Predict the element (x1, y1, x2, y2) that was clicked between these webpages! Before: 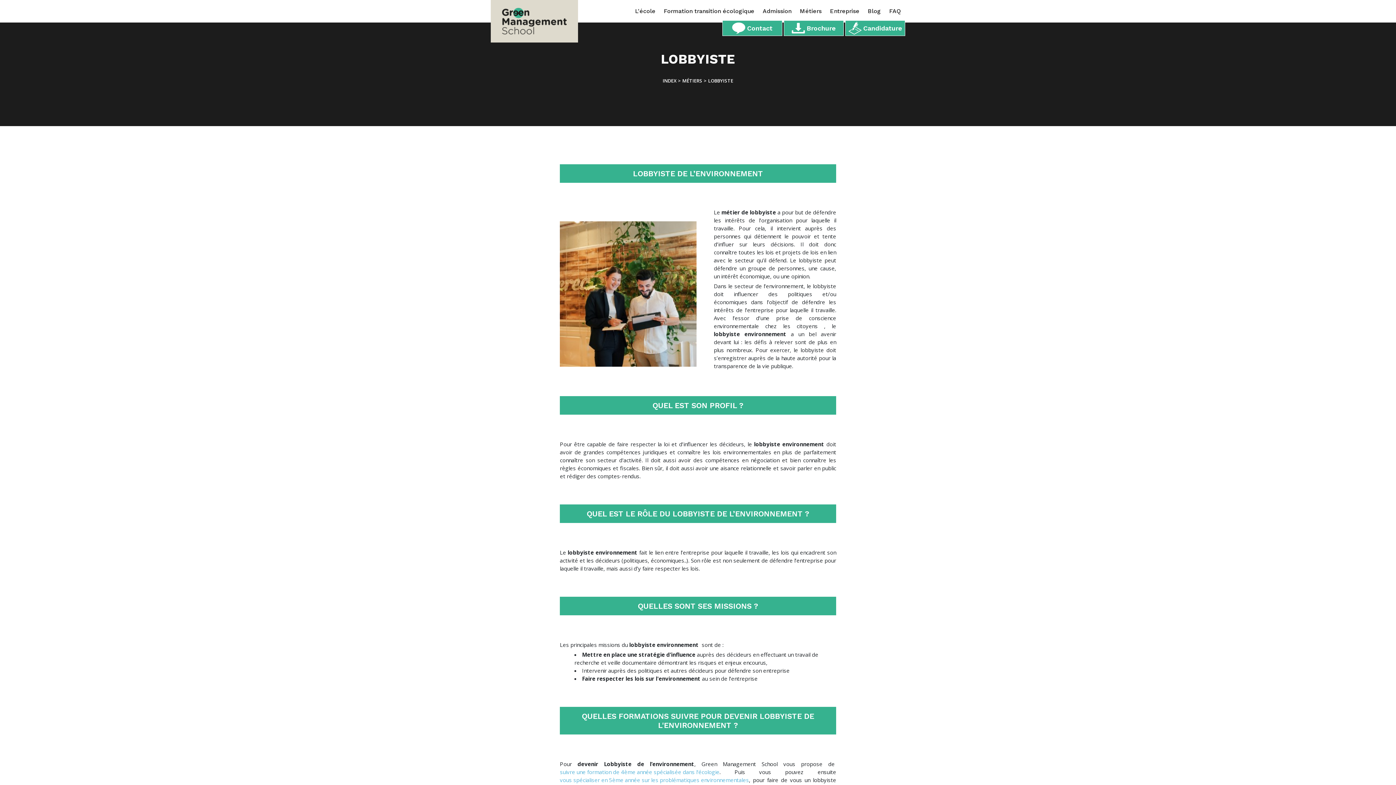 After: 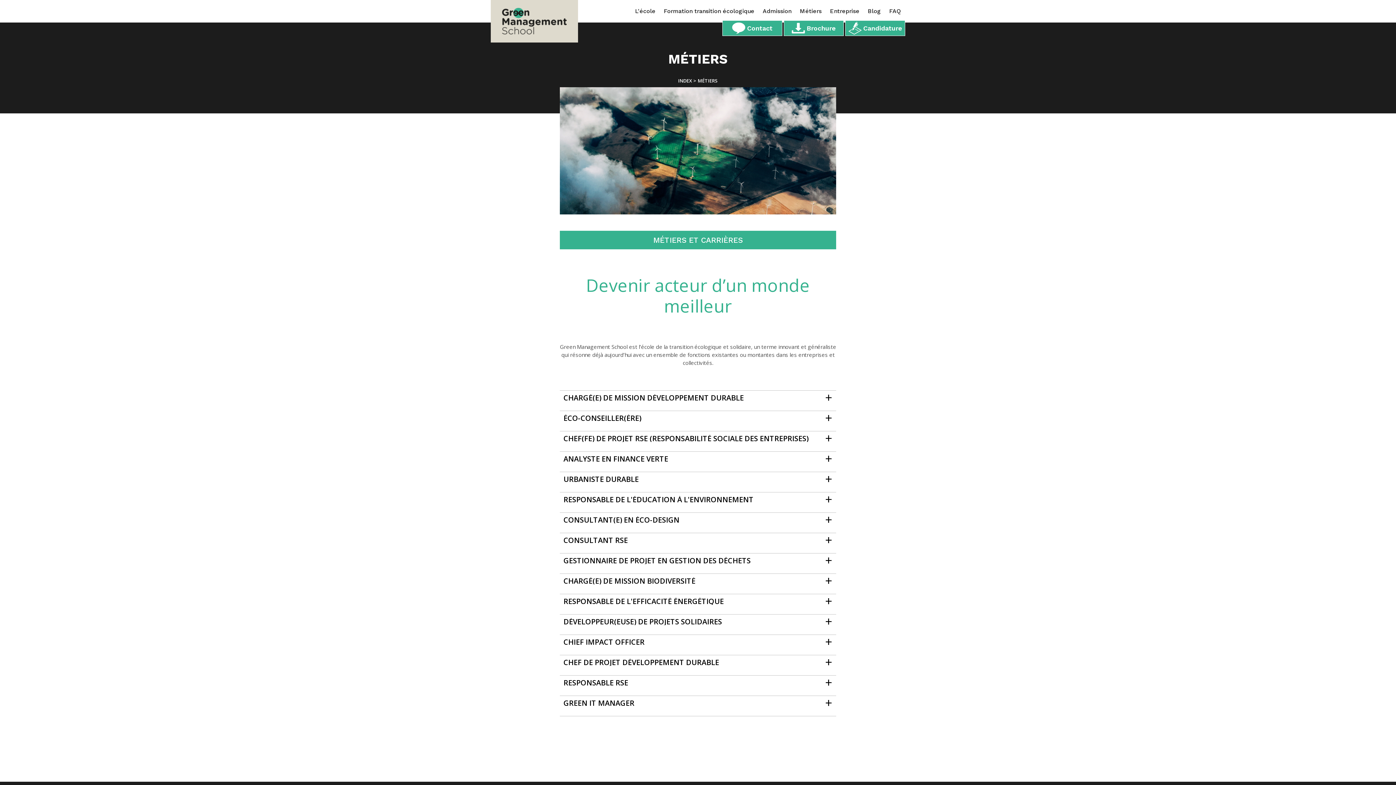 Action: label: Métiers bbox: (796, 2, 826, 20)